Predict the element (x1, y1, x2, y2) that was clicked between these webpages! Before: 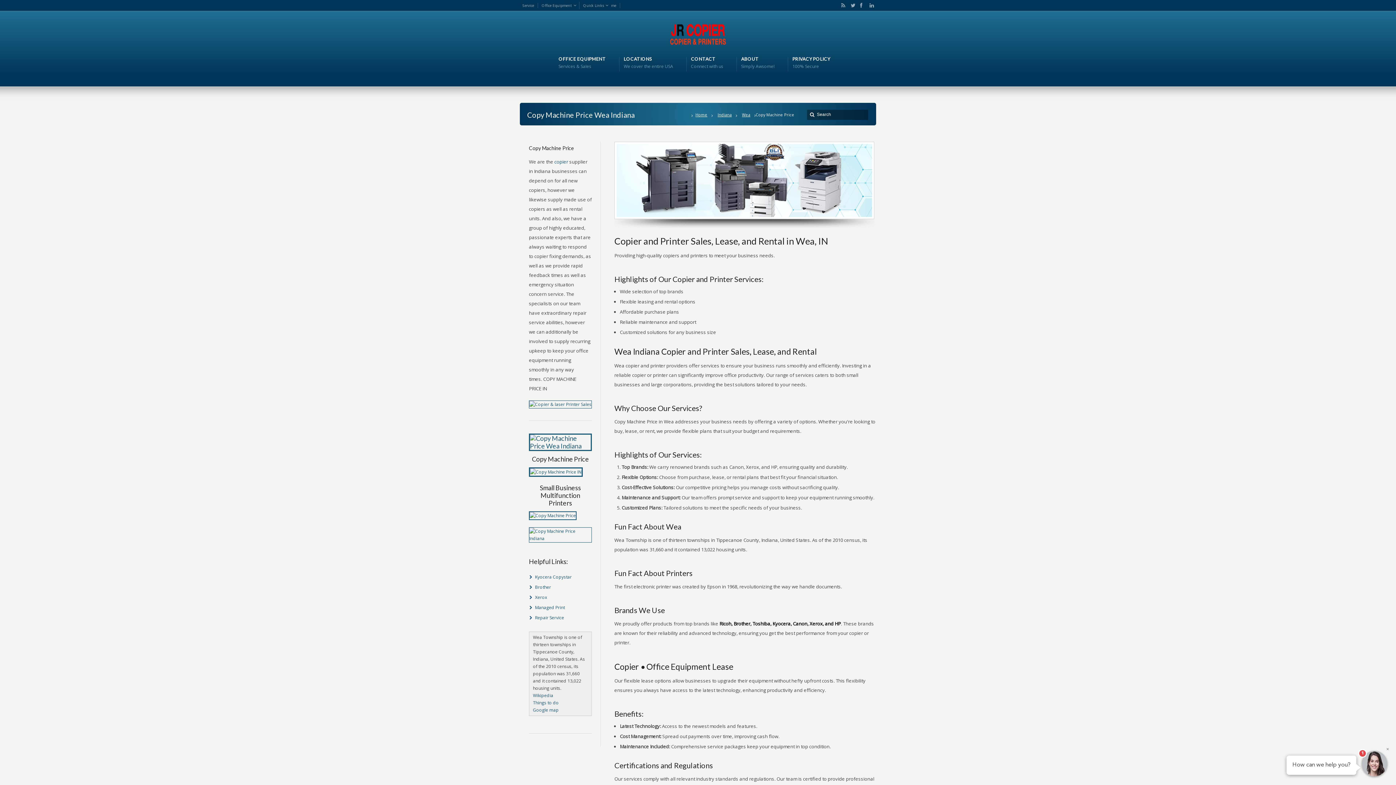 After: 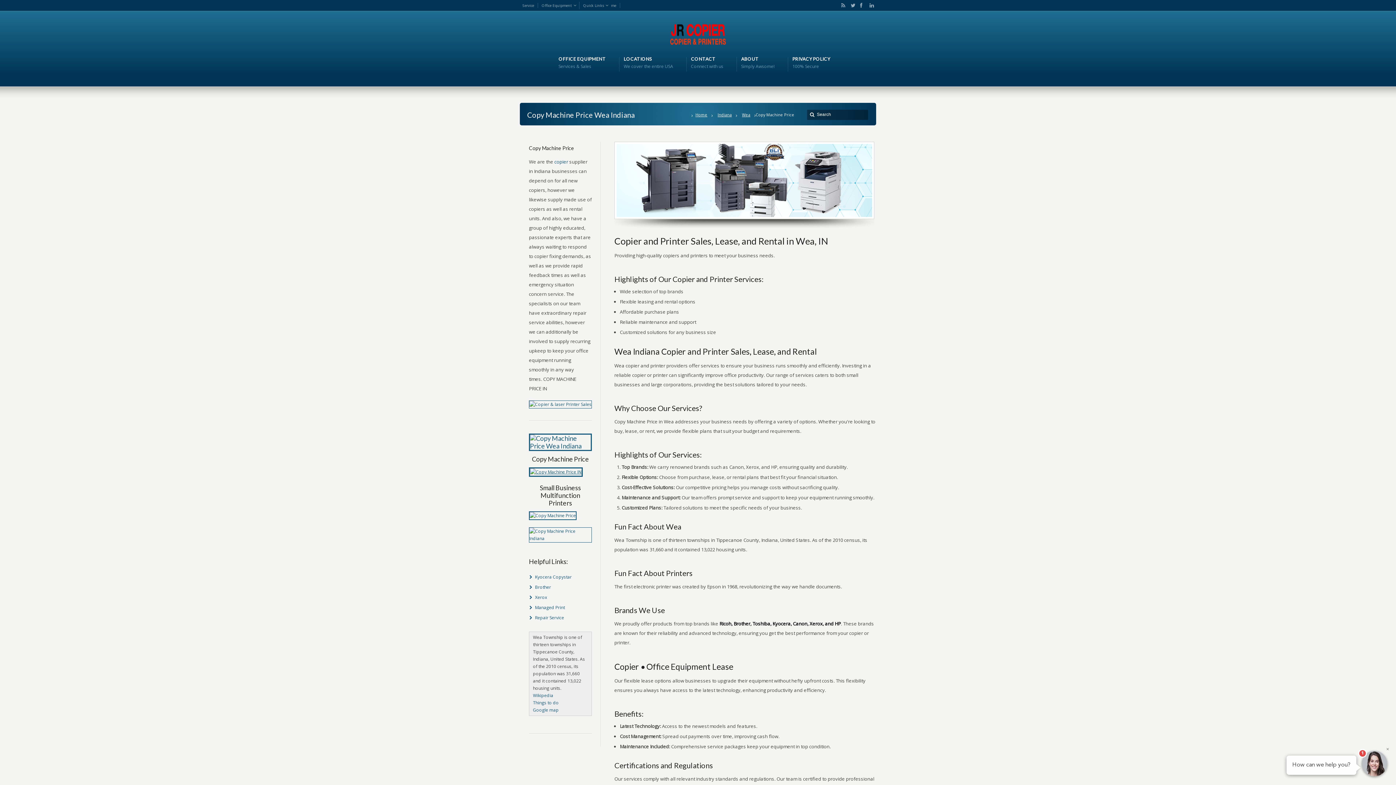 Action: bbox: (529, 469, 582, 475)